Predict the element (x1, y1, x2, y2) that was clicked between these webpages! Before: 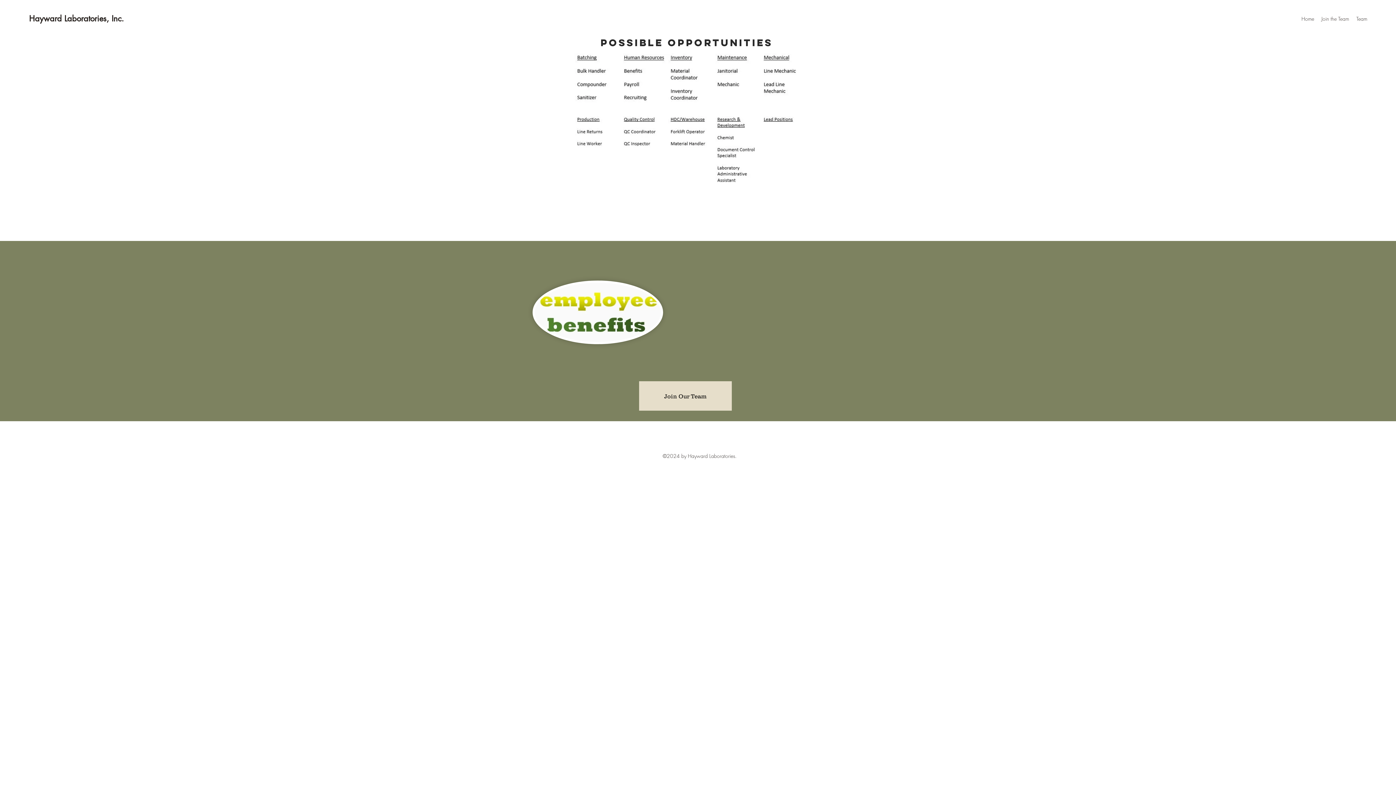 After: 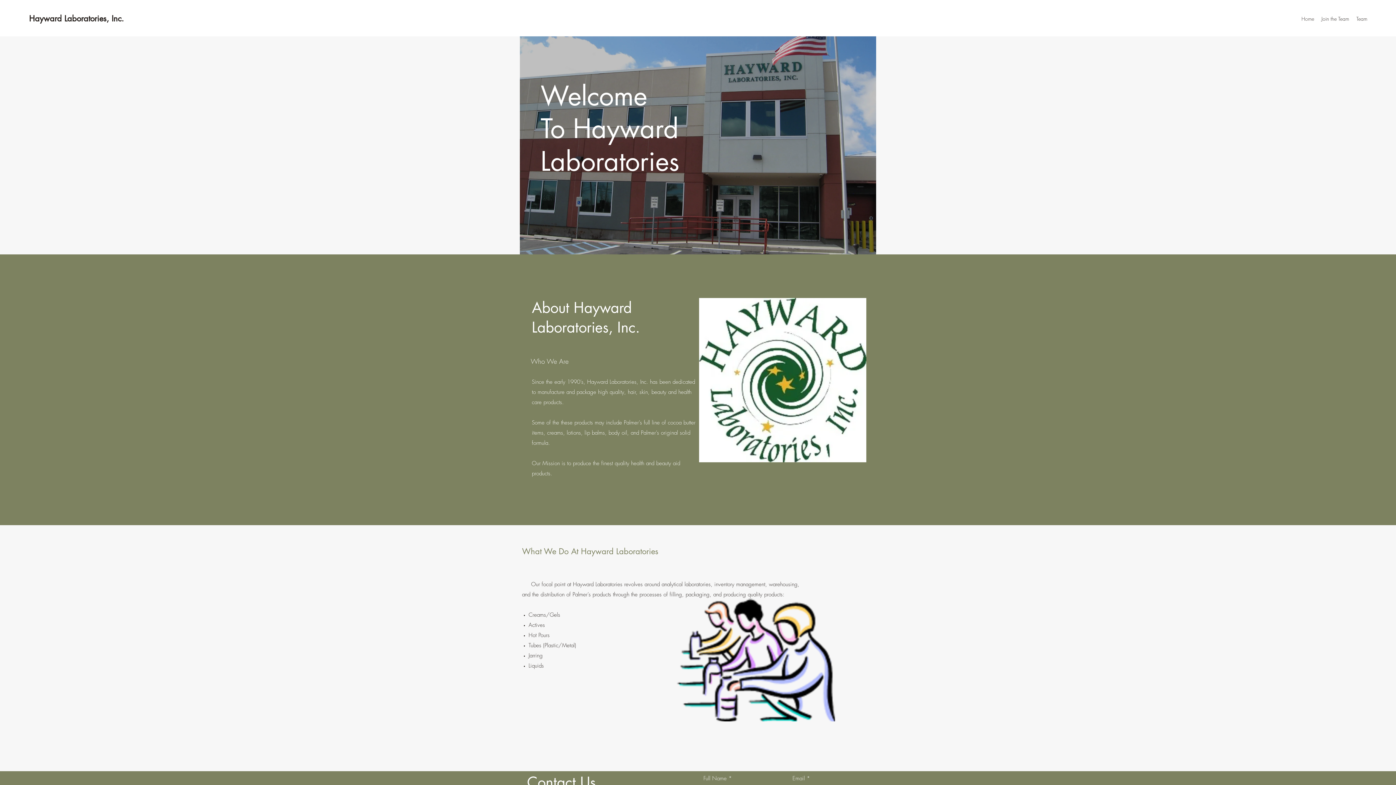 Action: bbox: (29, 13, 124, 23) label: Hayward Laboratories, Inc.